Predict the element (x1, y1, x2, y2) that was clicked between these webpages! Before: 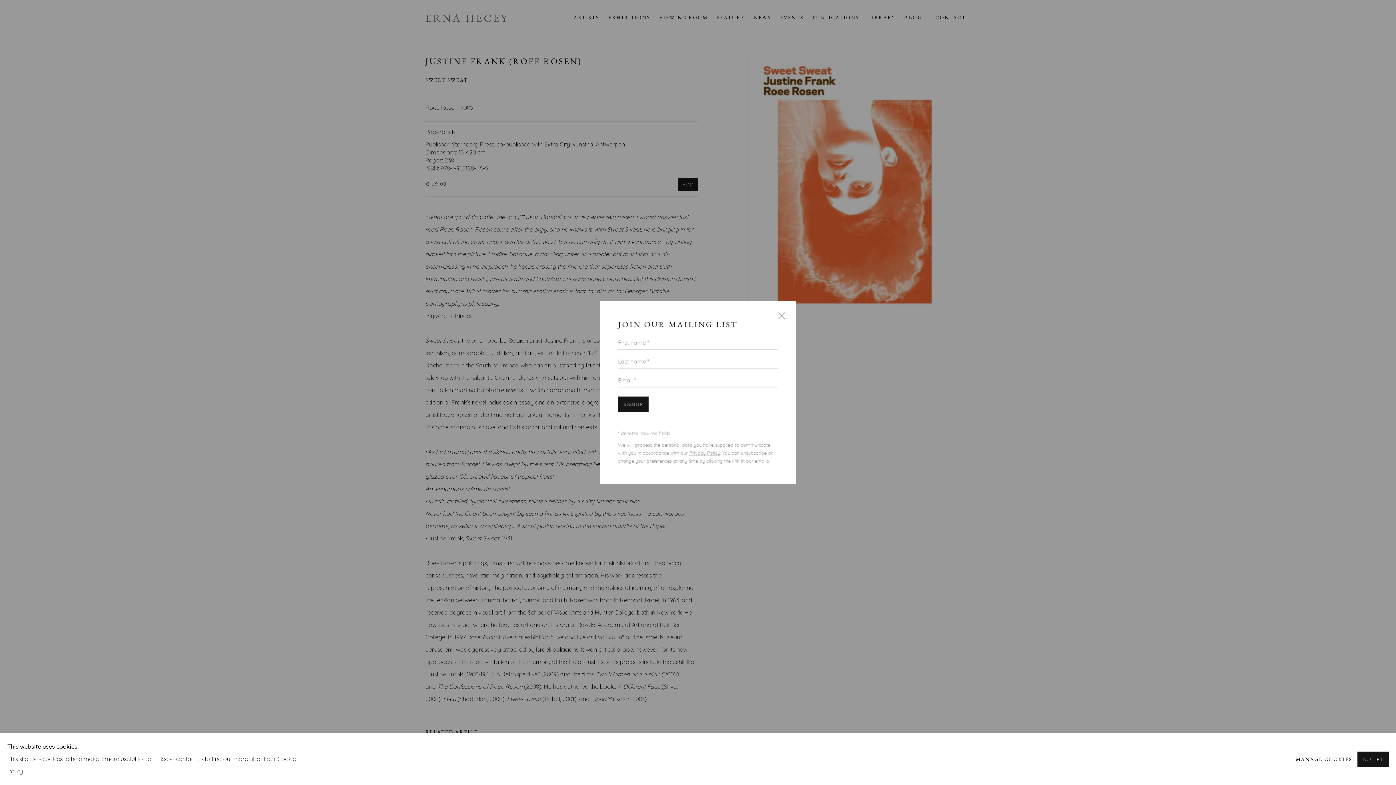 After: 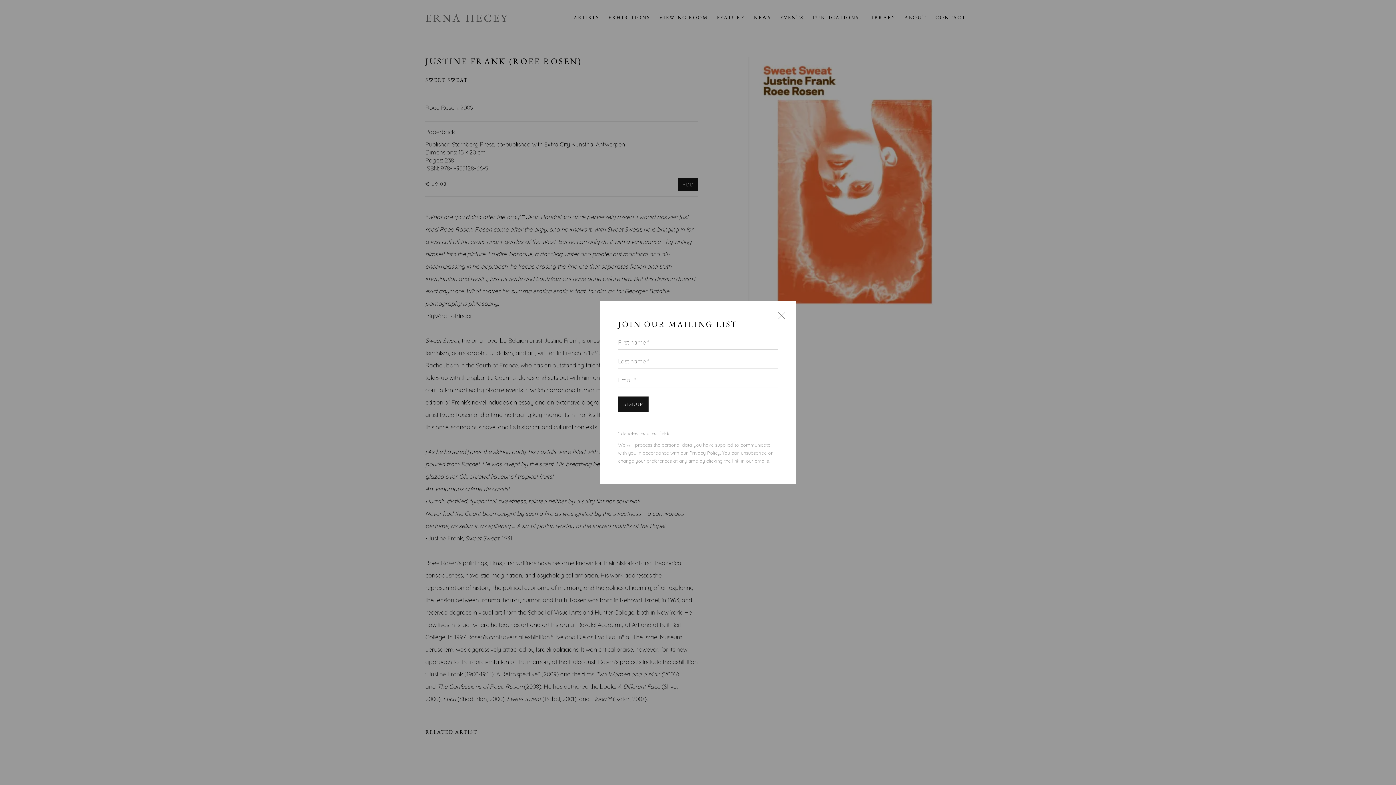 Action: bbox: (1357, 752, 1389, 767) label: ACCEPT